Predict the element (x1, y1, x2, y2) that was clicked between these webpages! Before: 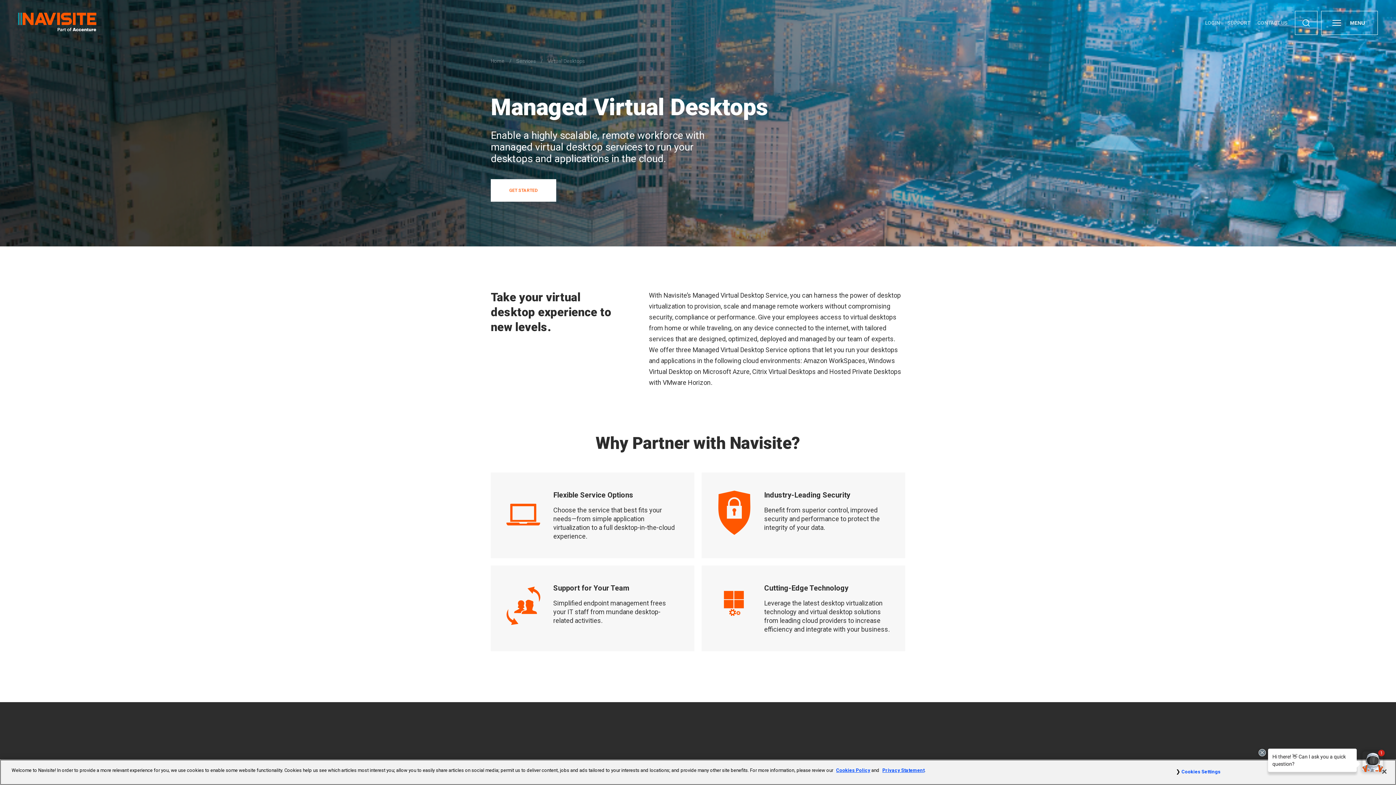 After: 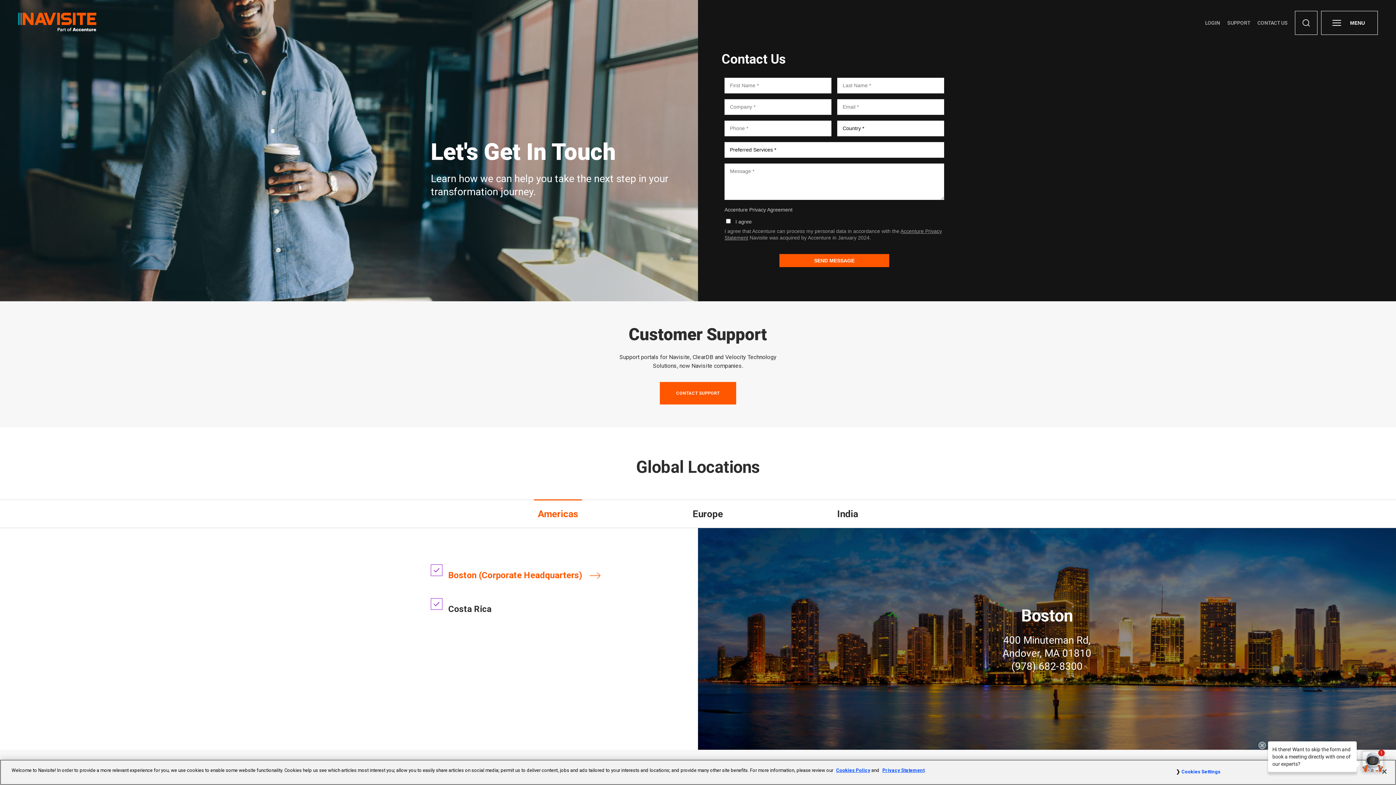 Action: bbox: (490, 179, 556, 201) label: GET STARTED
GET STARTED